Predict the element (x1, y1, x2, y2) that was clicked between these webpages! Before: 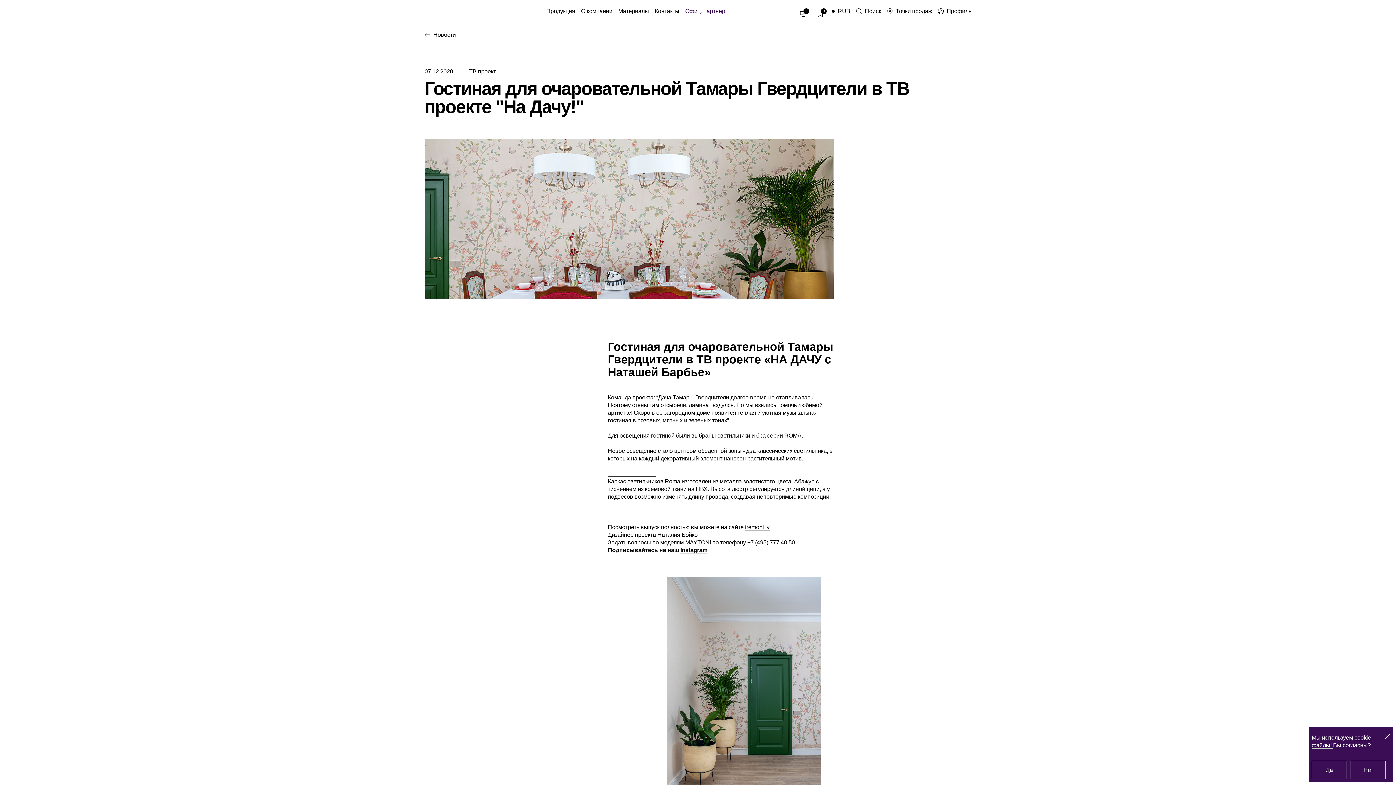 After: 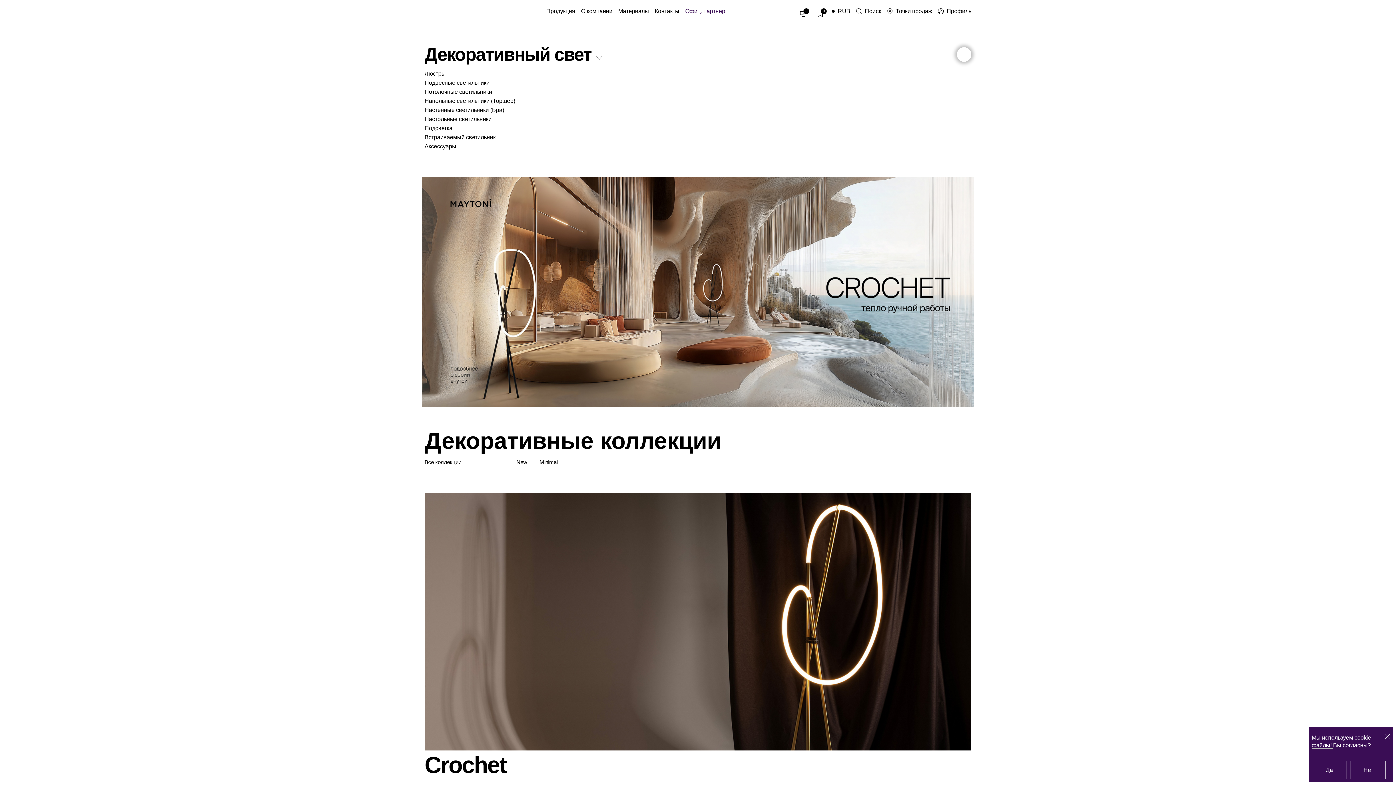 Action: bbox: (546, 8, 575, 14) label: Продукция